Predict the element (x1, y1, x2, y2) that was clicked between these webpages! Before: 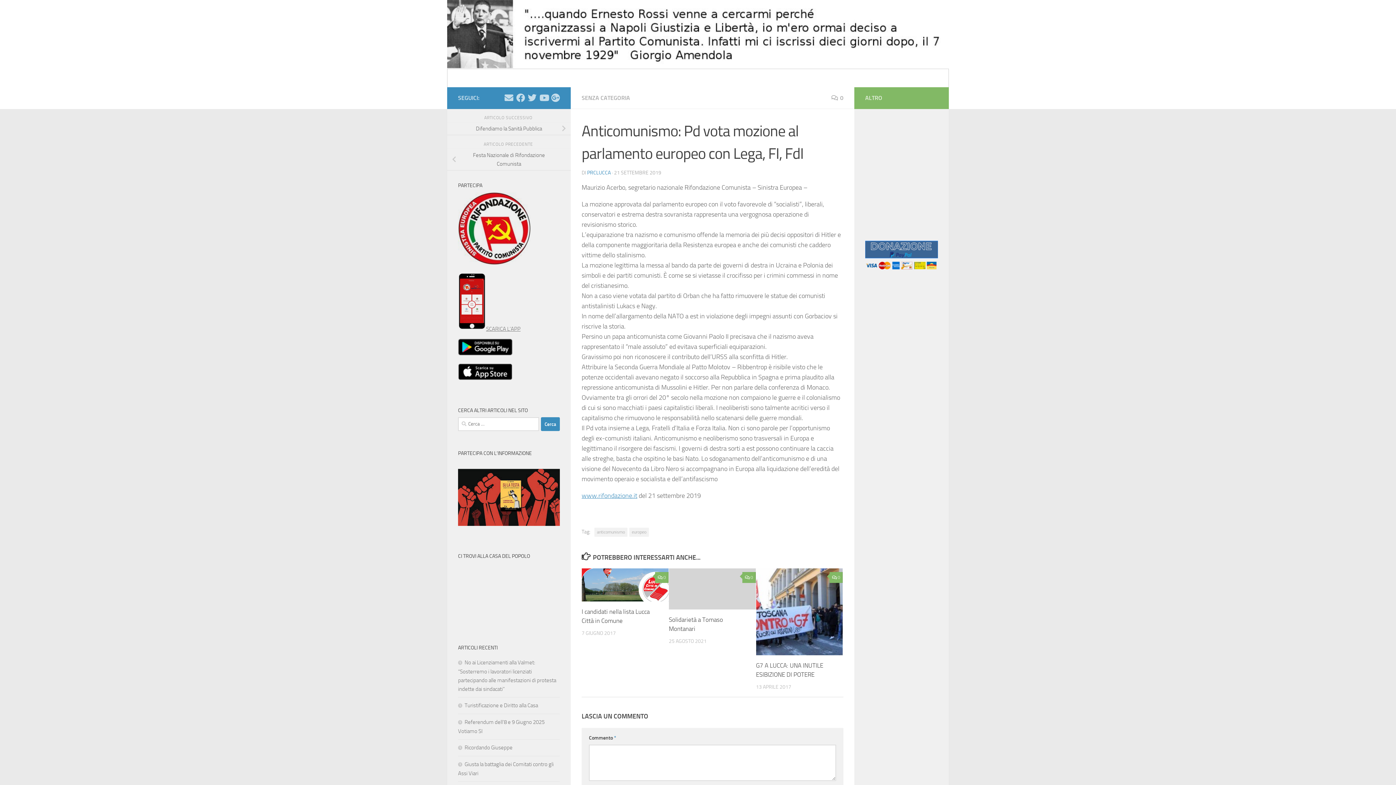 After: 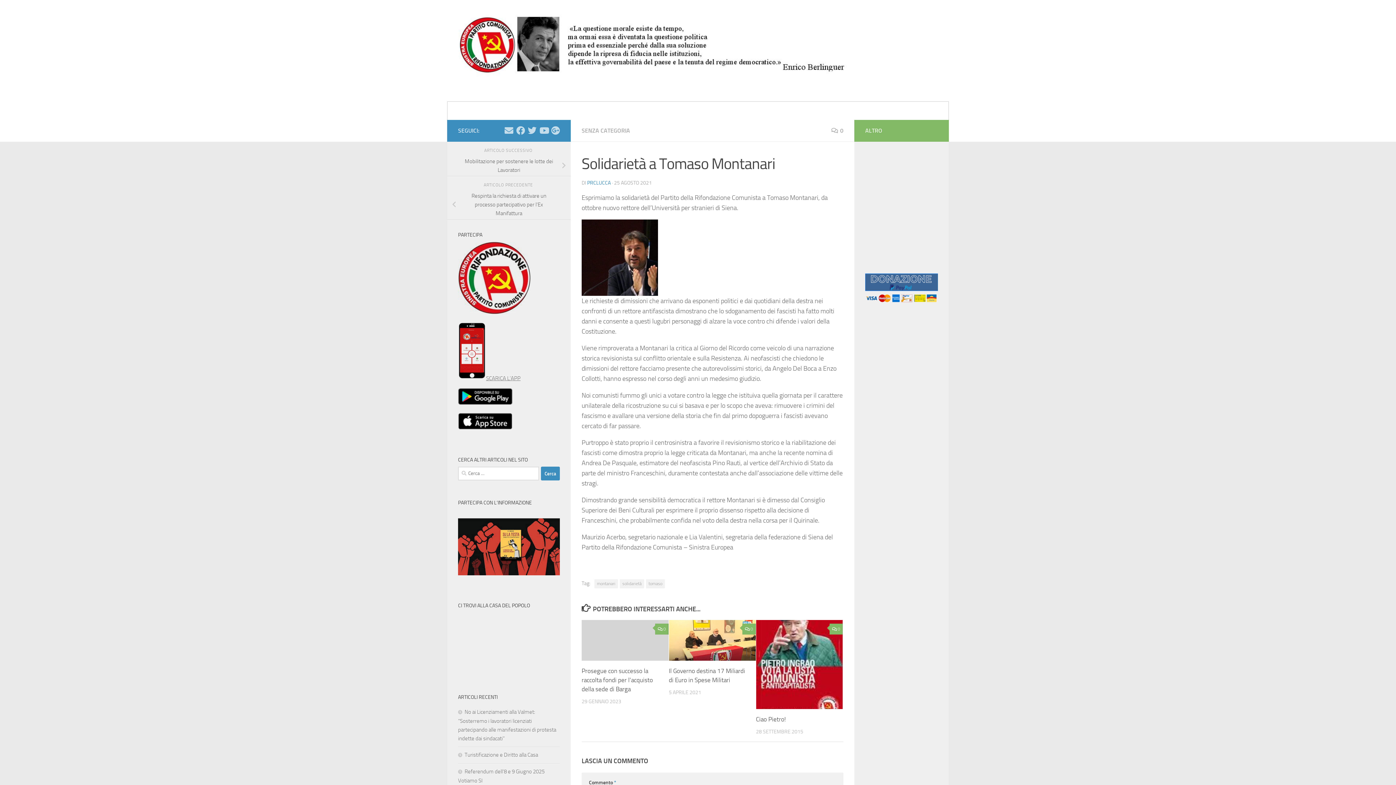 Action: bbox: (669, 568, 755, 609)